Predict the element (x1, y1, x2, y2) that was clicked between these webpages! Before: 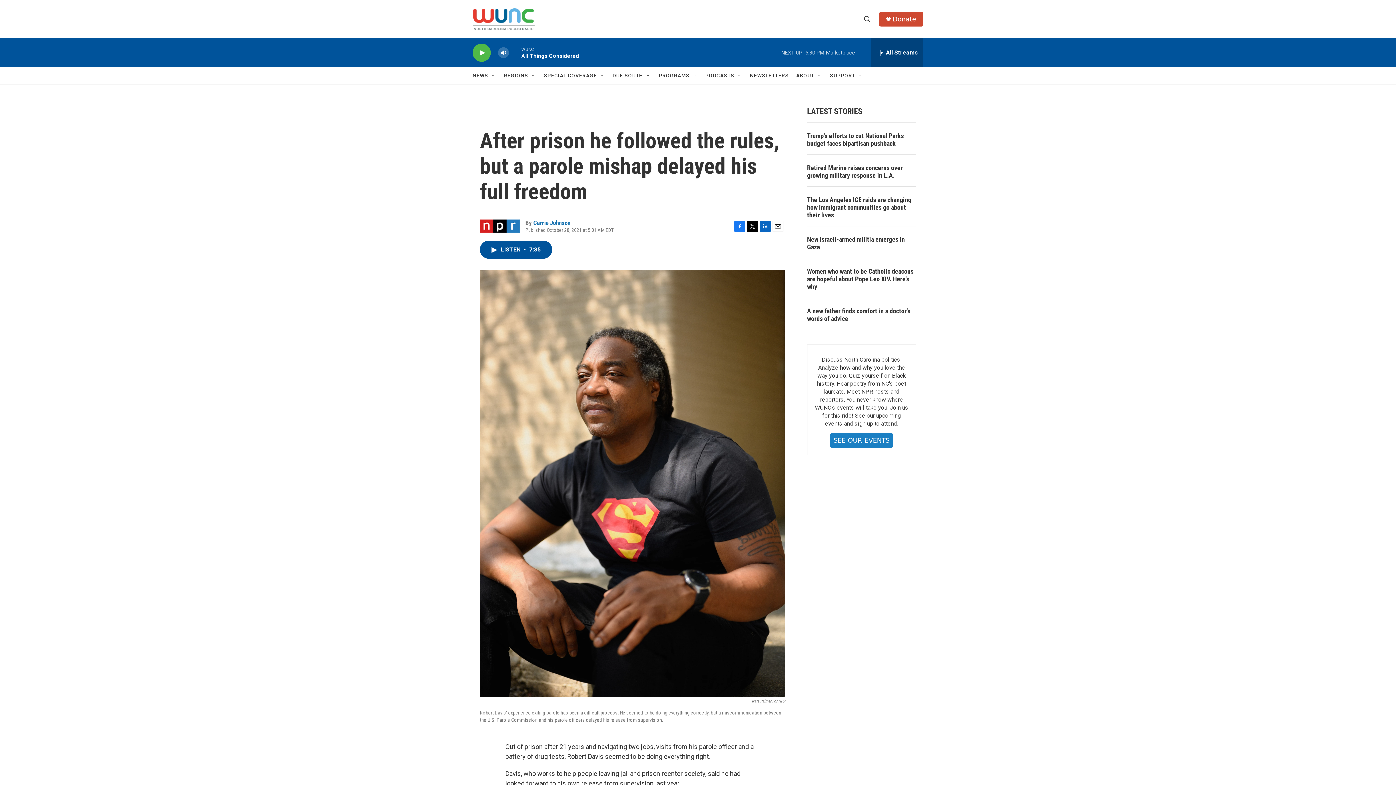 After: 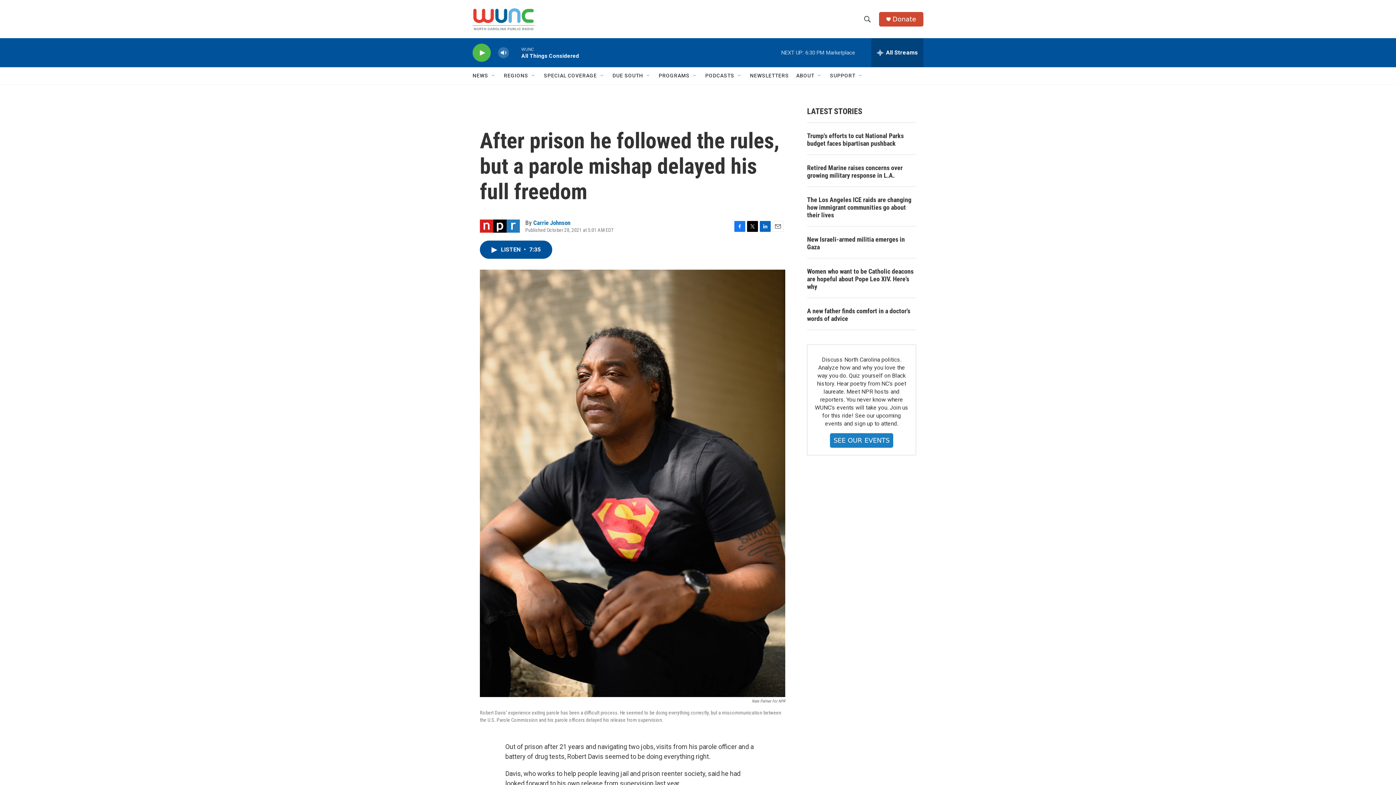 Action: bbox: (747, 220, 758, 231) label: Twitter